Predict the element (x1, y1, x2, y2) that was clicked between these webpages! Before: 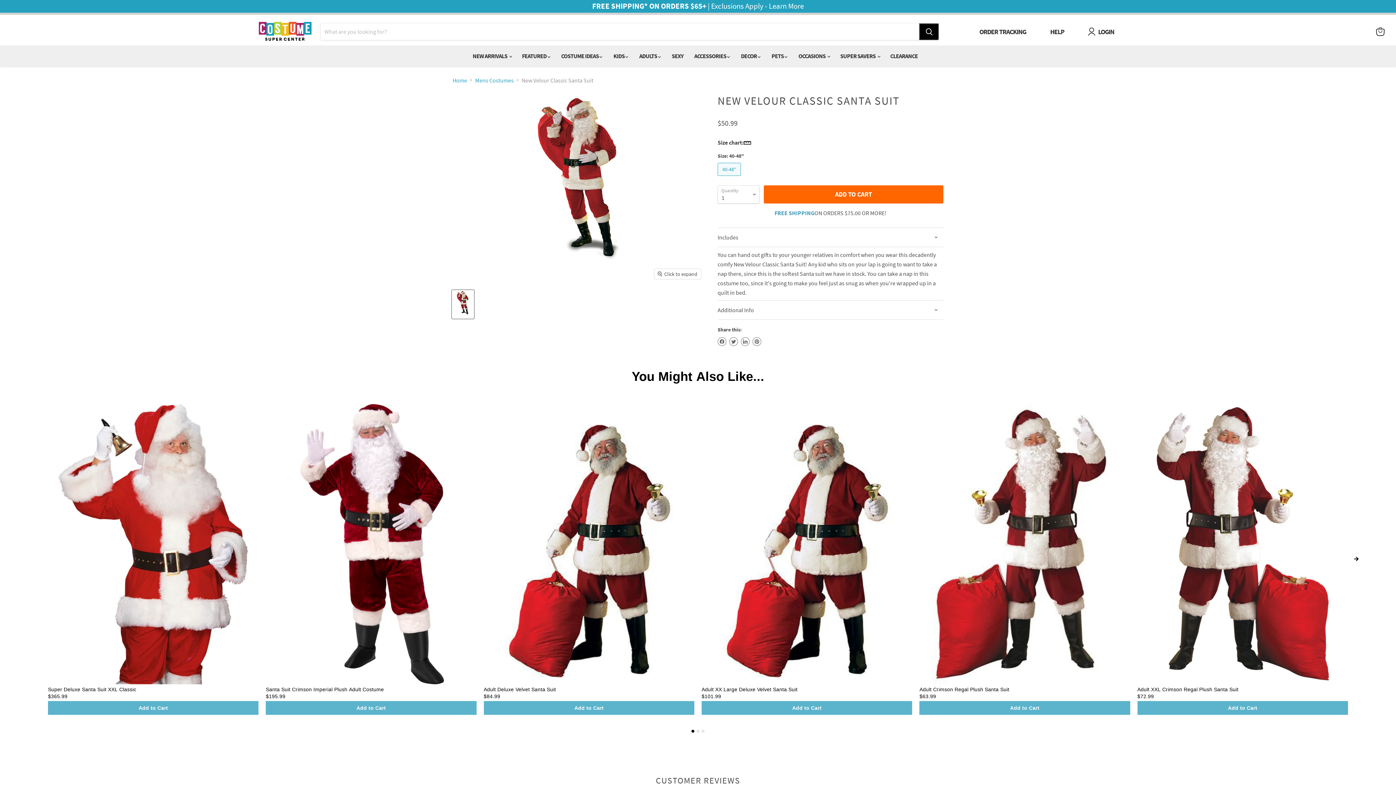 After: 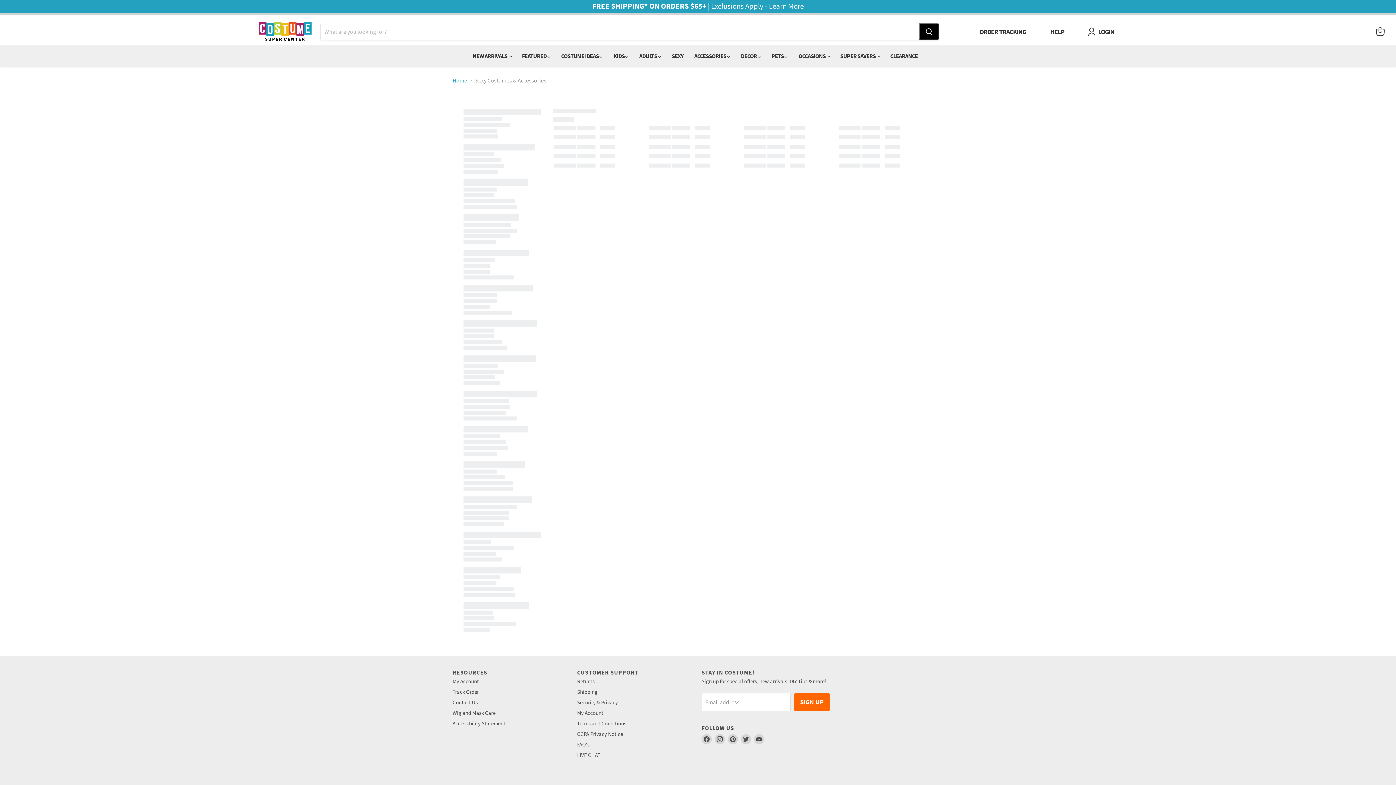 Action: bbox: (666, 48, 688, 63) label: SEXY